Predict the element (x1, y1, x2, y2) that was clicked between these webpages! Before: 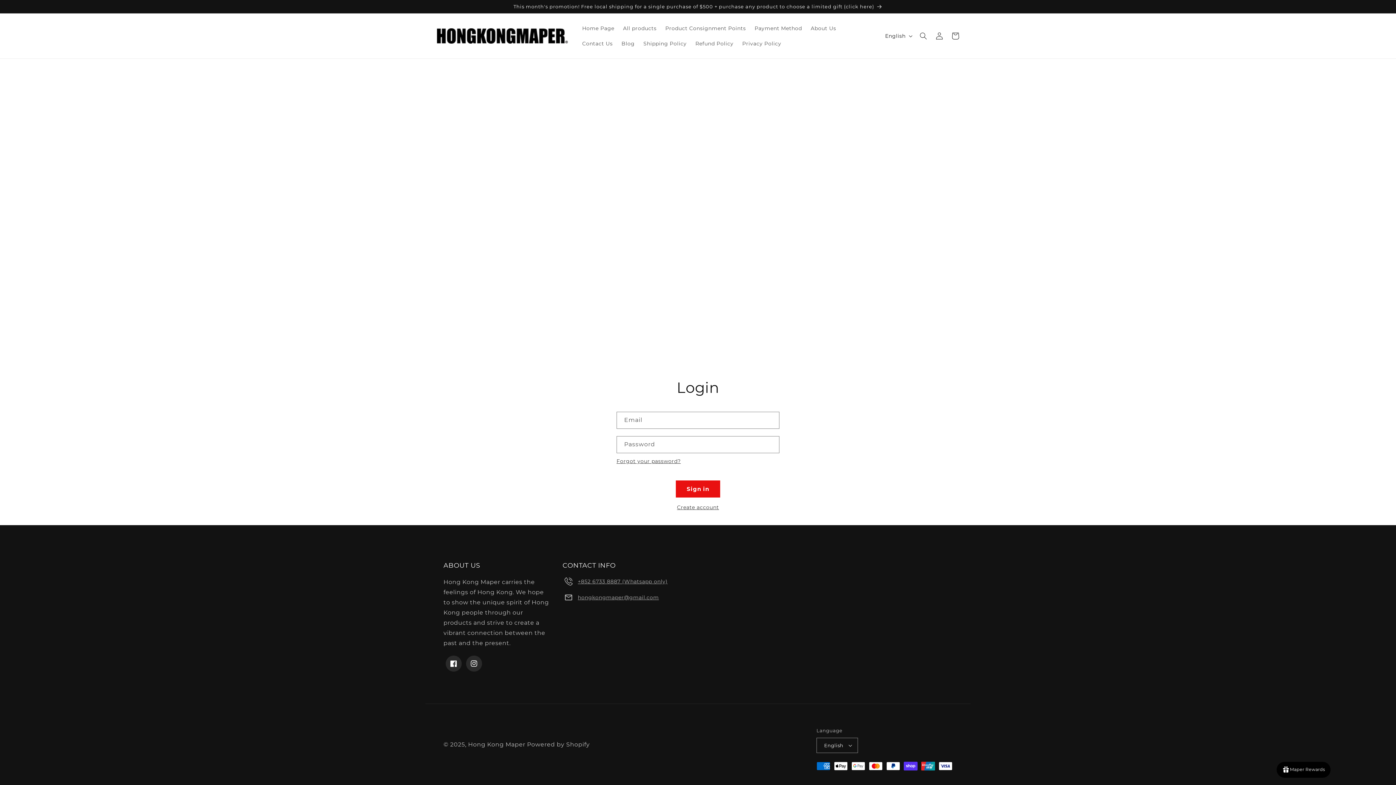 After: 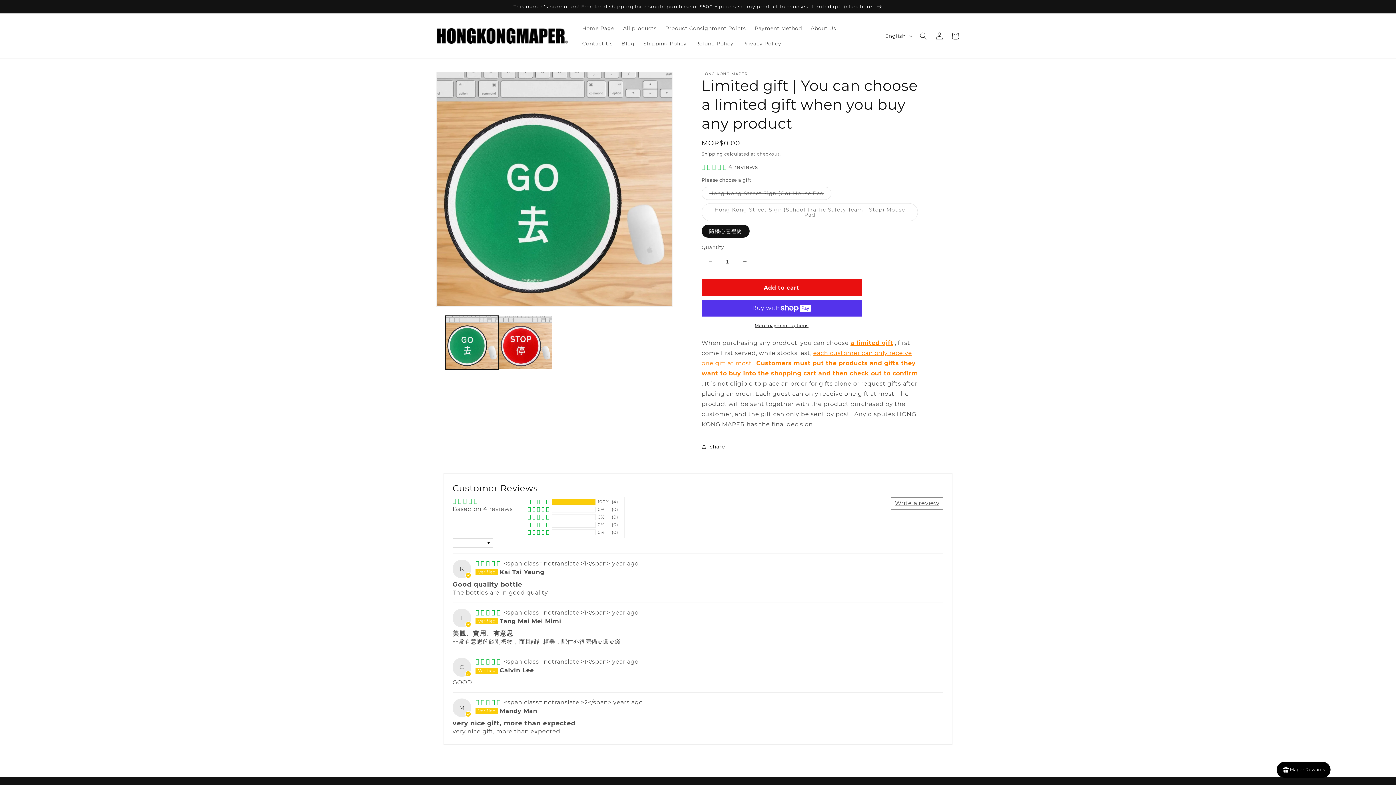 Action: label: This month's promotion! Free local shipping for a single purchase of $500 + purchase any product to choose a limited gift (click here) bbox: (0, 0, 1396, 13)